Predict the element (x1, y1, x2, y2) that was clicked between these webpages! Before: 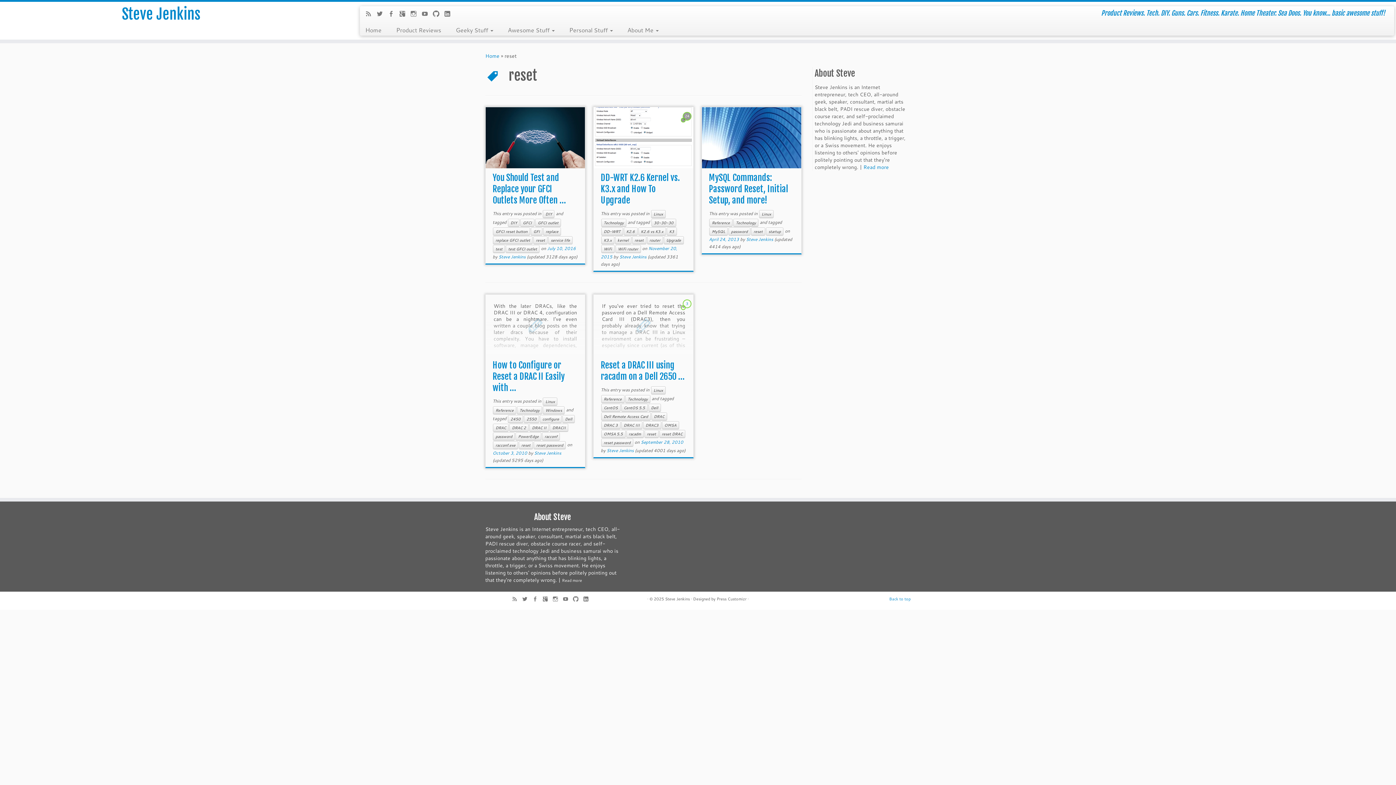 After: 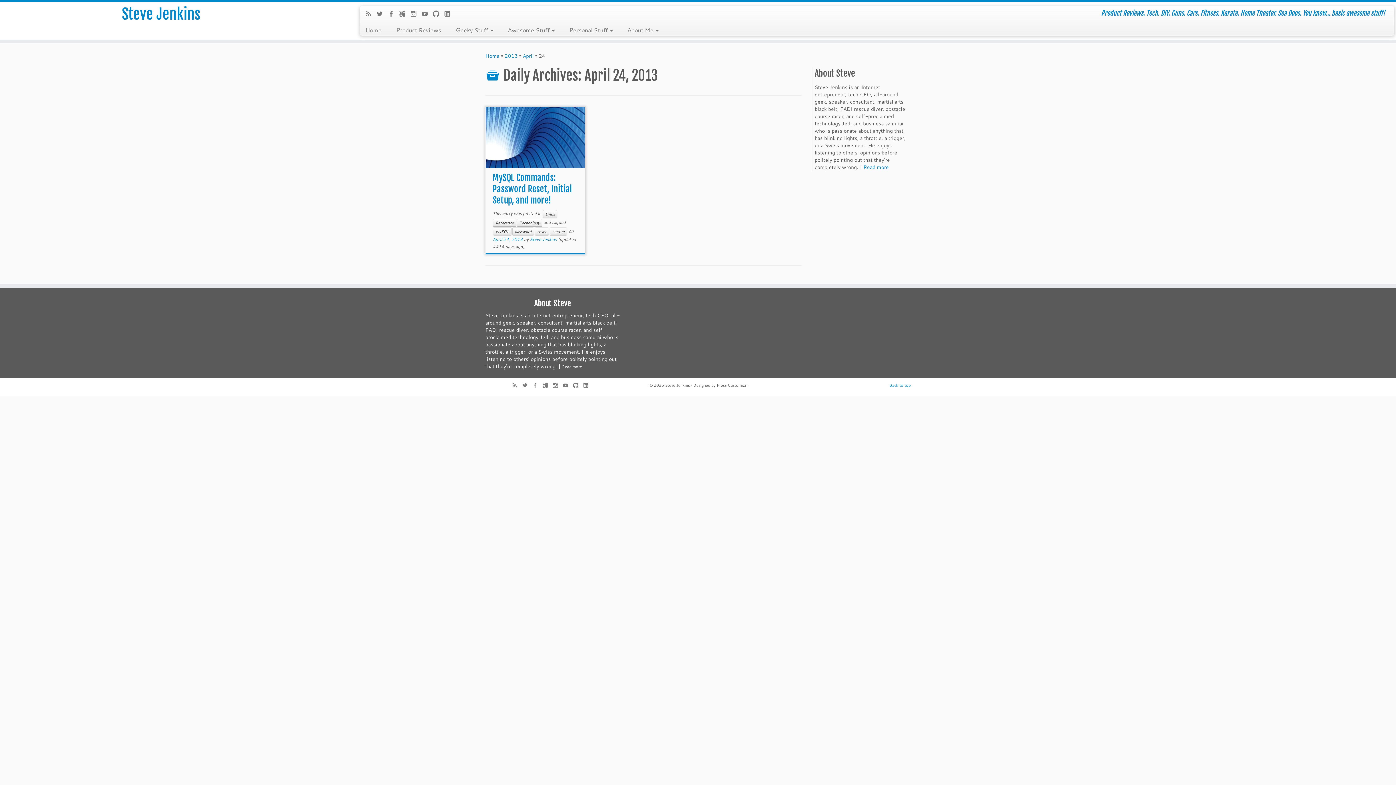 Action: label: April 24, 2013 bbox: (709, 236, 739, 242)